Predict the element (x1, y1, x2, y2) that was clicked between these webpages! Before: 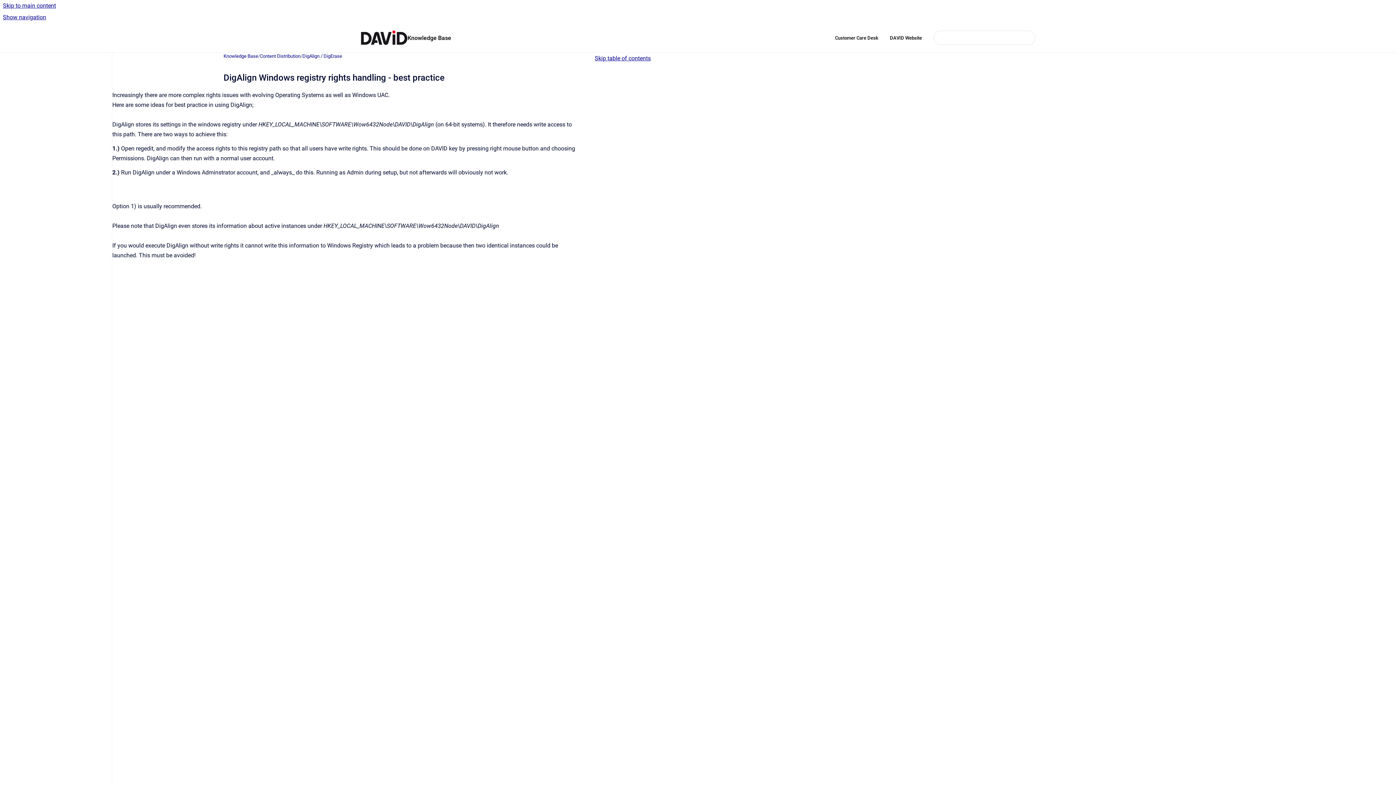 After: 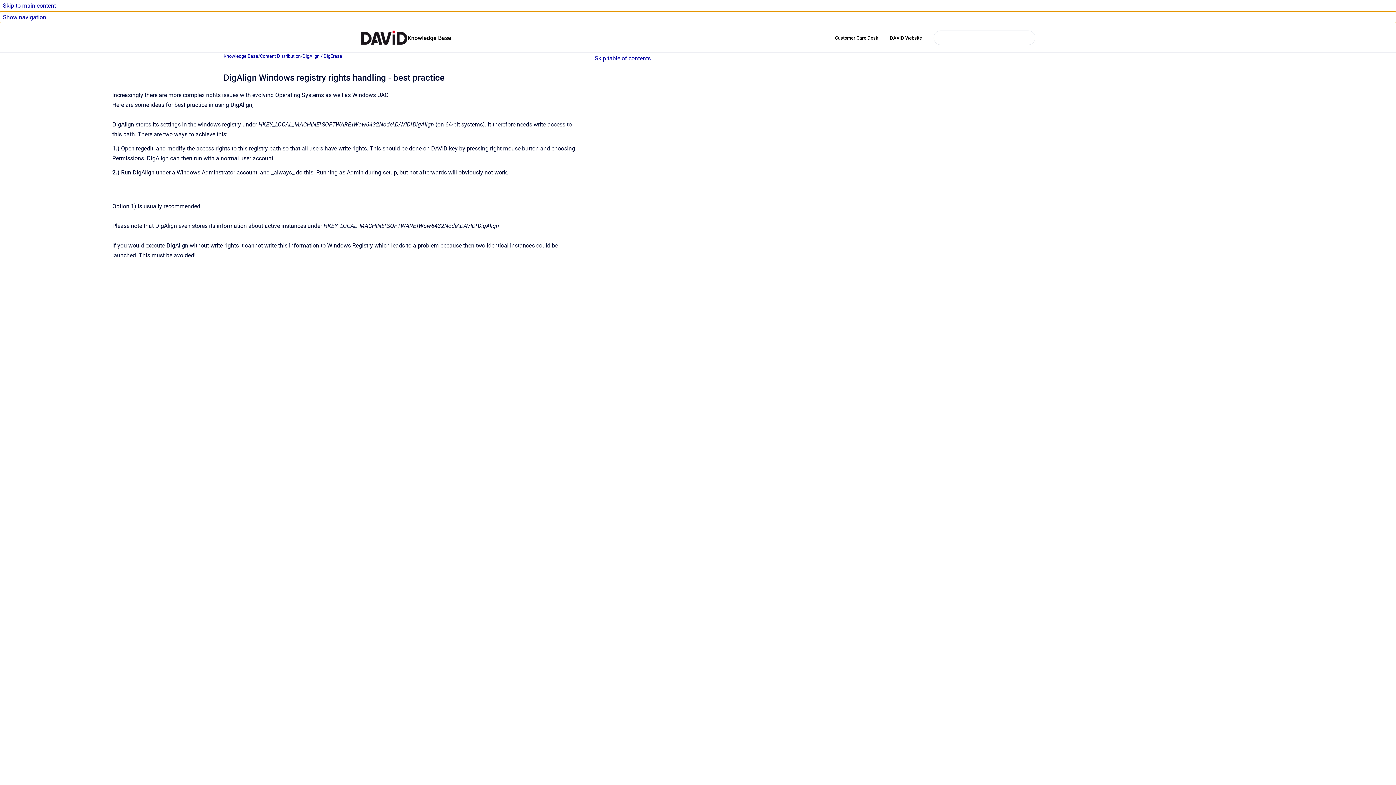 Action: label: Show navigation bbox: (0, 11, 1396, 23)